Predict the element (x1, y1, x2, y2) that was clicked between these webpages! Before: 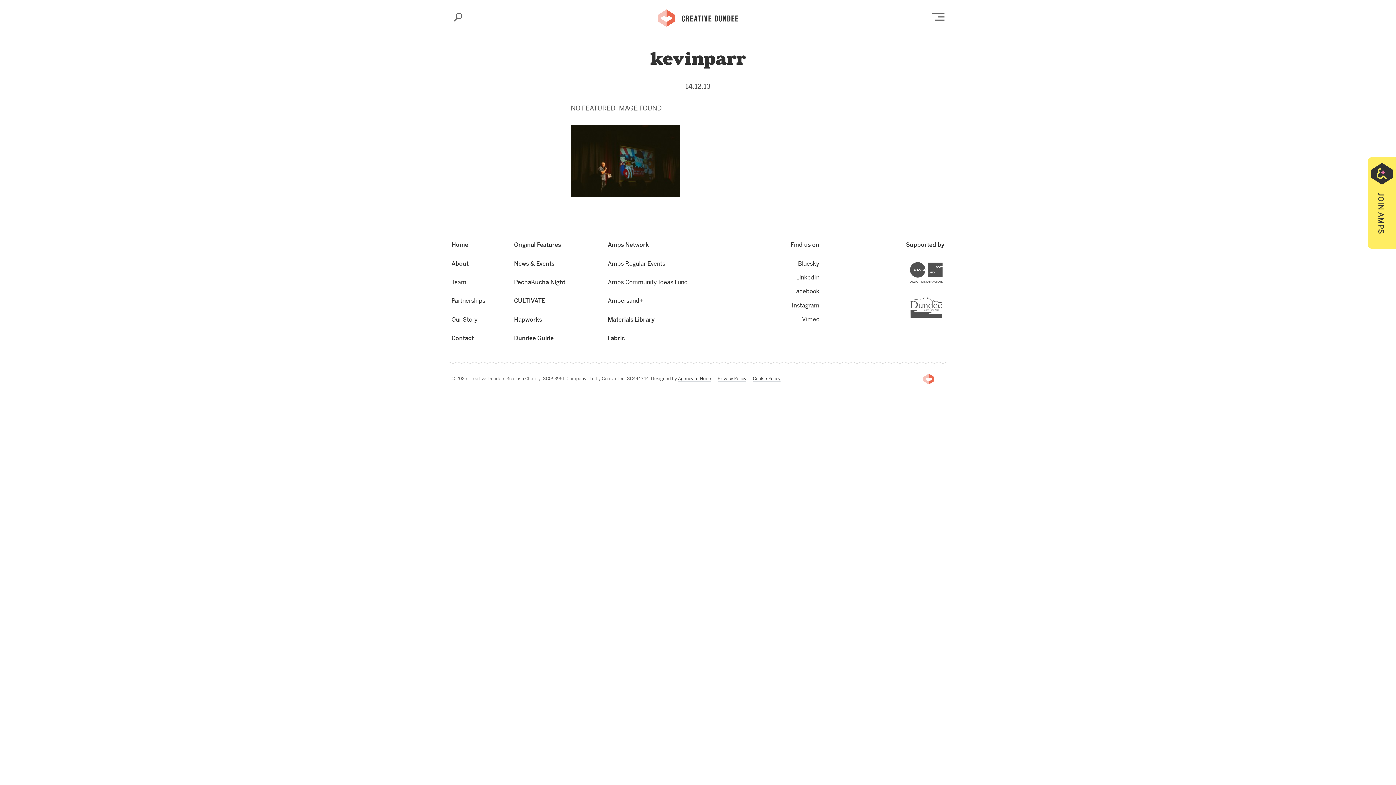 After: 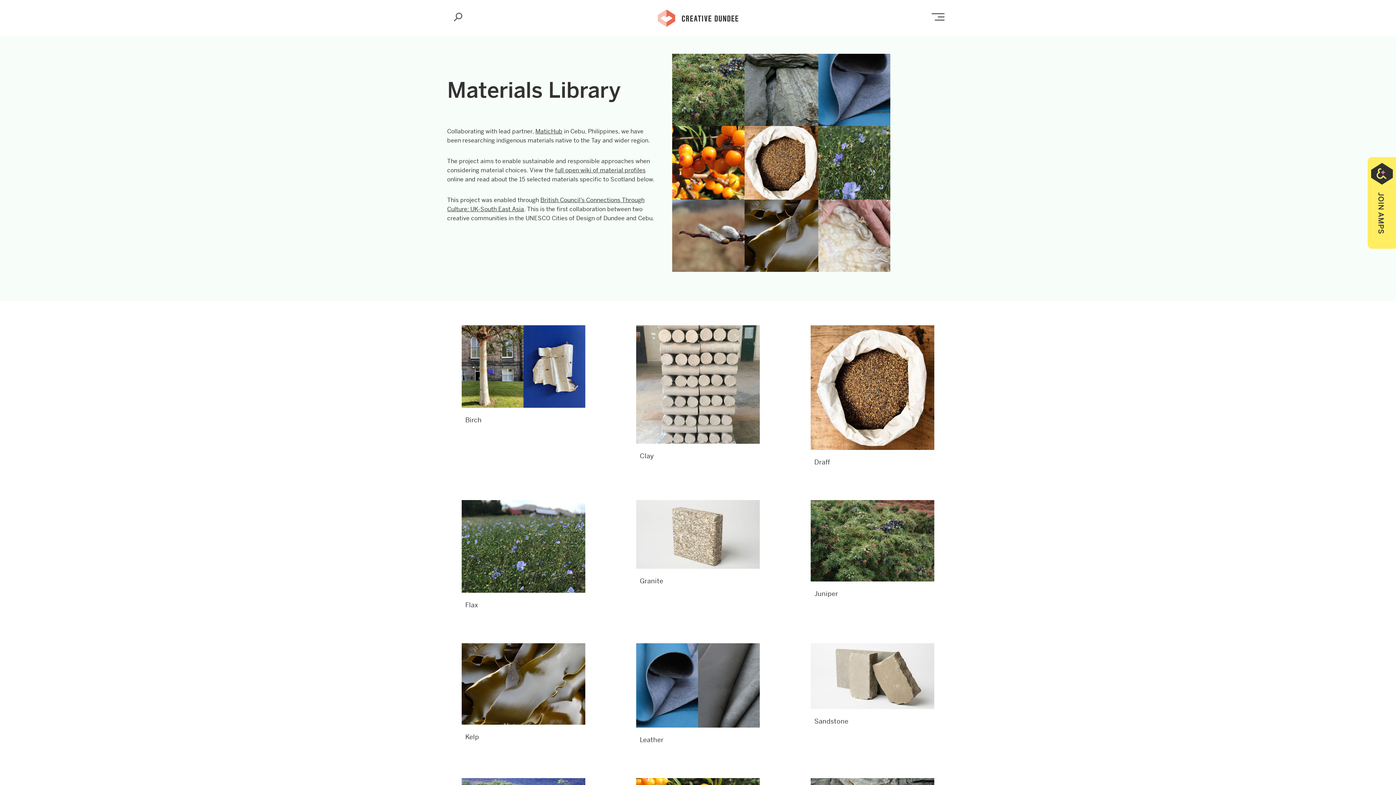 Action: label: Materials Library bbox: (608, 312, 654, 326)